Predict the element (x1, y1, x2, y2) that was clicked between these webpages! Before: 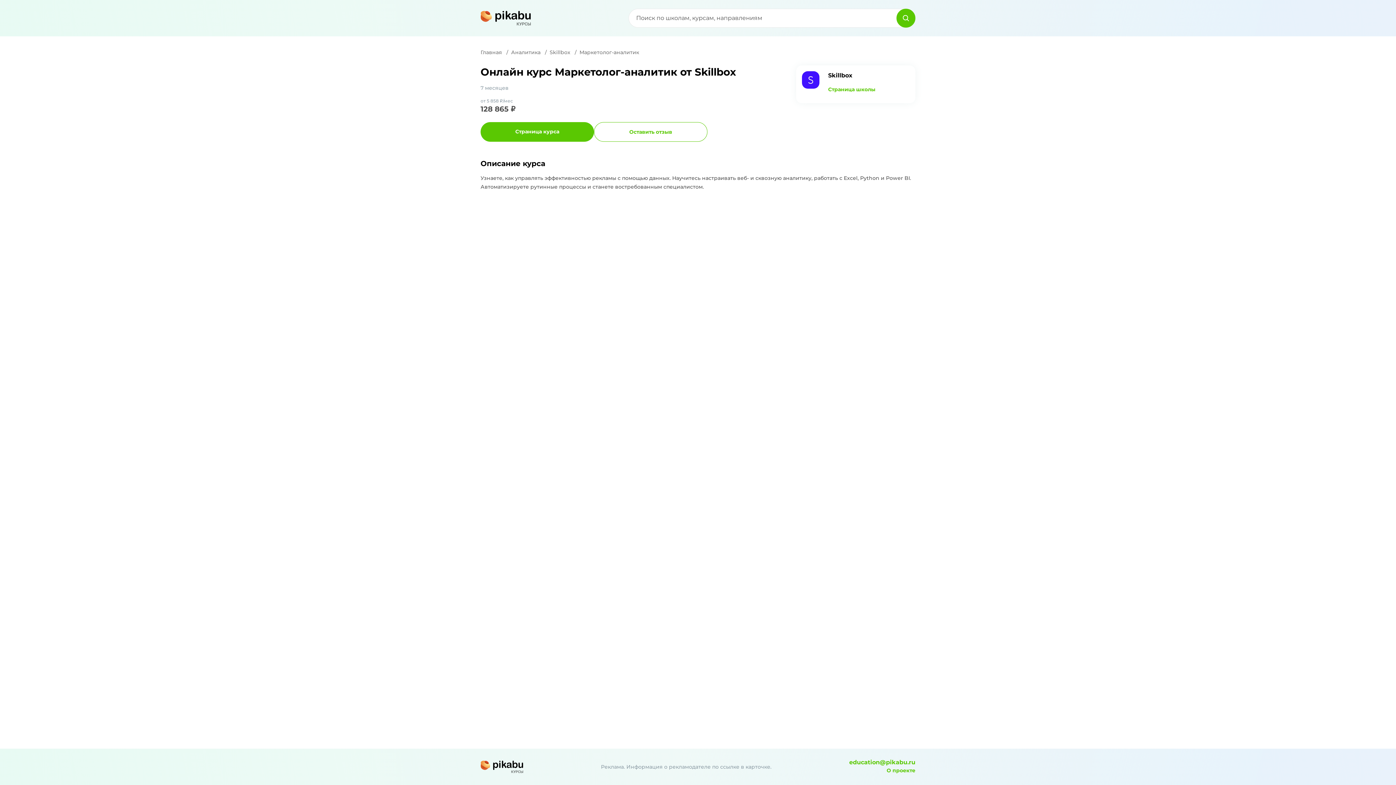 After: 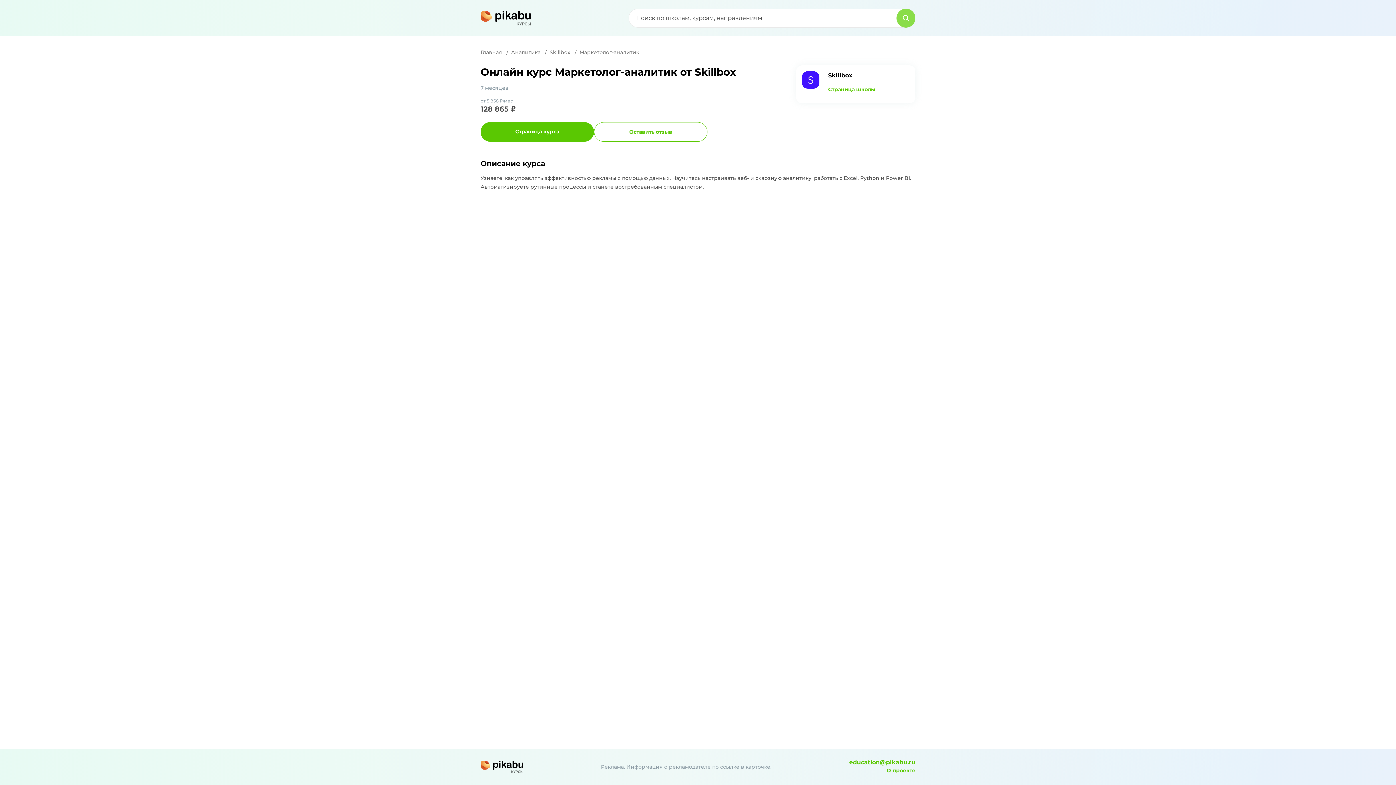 Action: label: Искать bbox: (896, 8, 915, 27)